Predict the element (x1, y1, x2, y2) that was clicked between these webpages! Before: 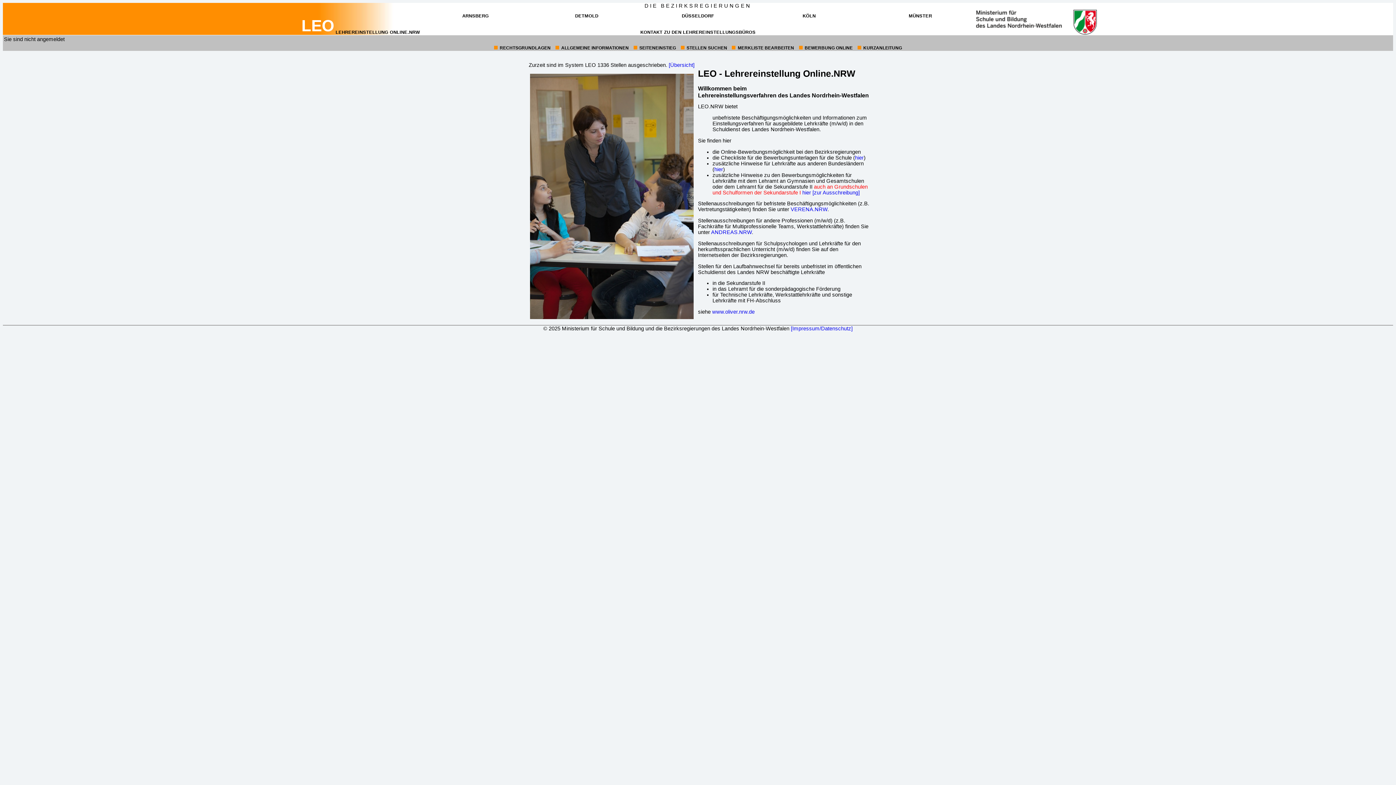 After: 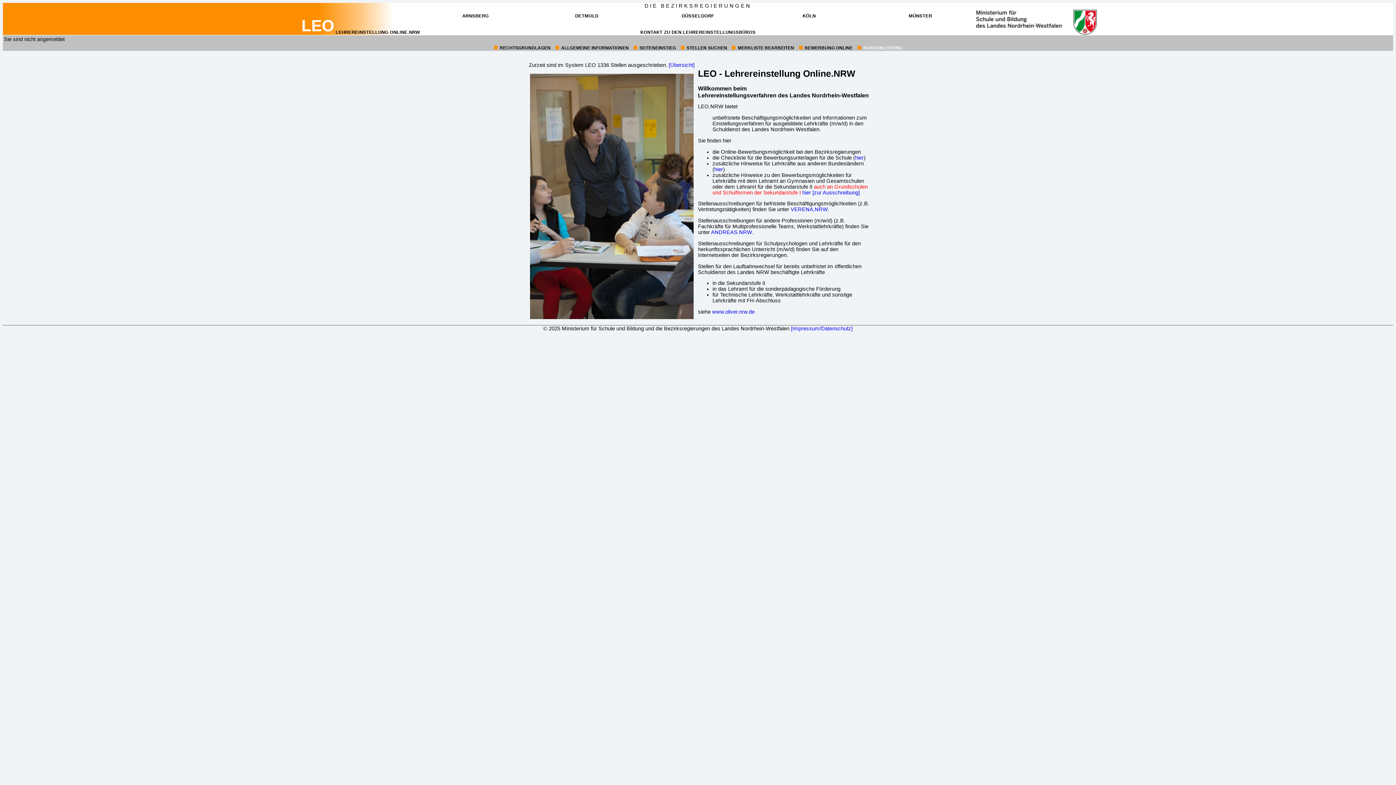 Action: bbox: (863, 45, 902, 50) label: 7:
KURZANLEITUNG
(ÖFFNET IN NEUEM FENSTER)